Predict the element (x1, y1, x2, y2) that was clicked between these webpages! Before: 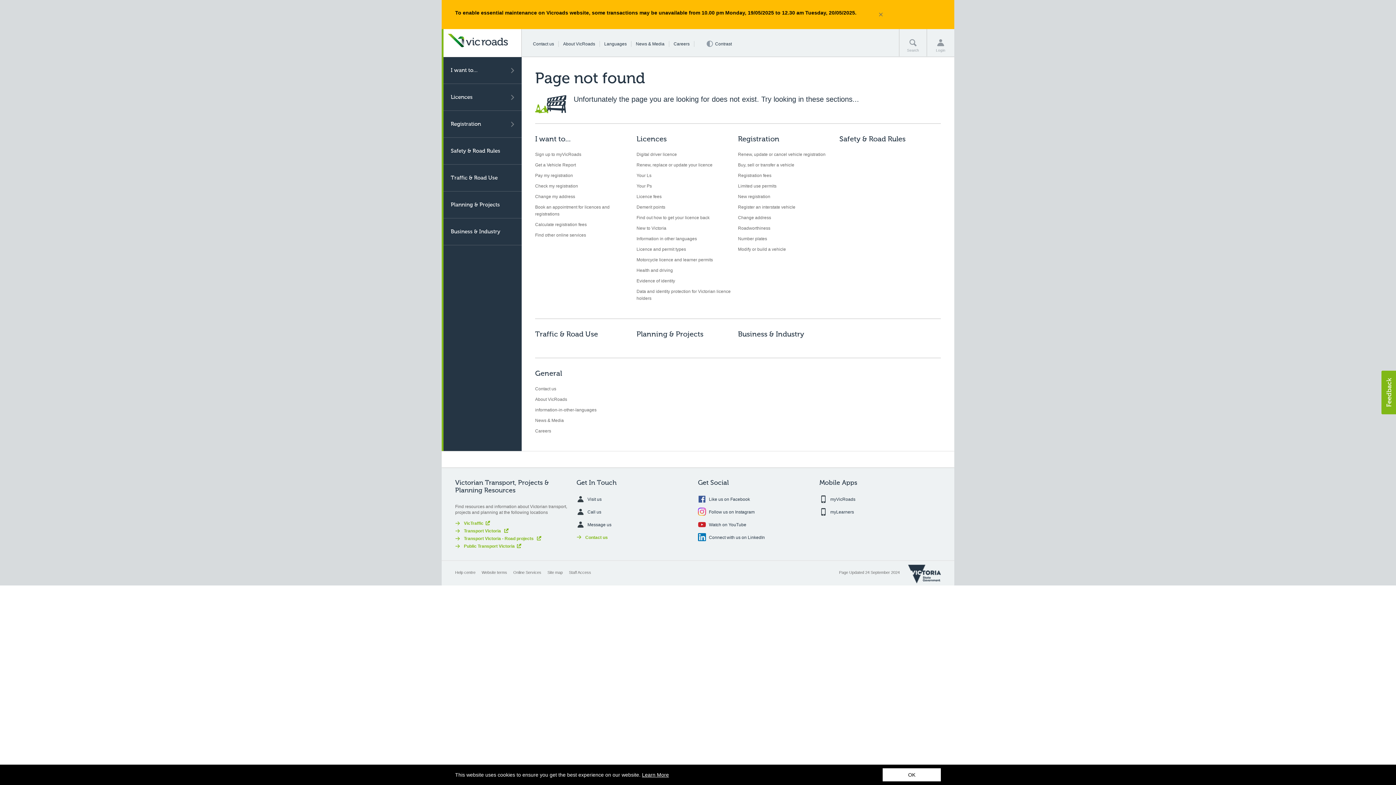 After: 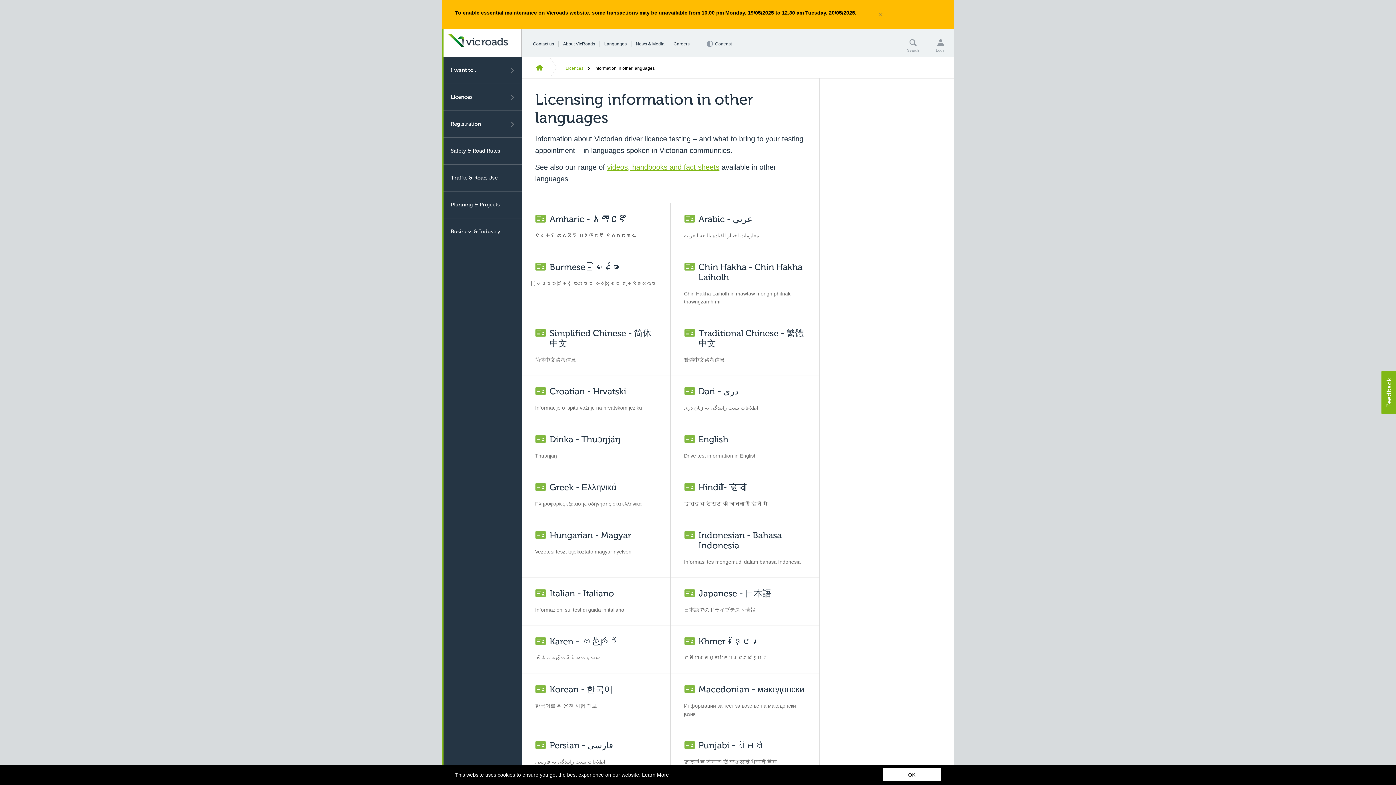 Action: label: Languages bbox: (604, 41, 626, 46)